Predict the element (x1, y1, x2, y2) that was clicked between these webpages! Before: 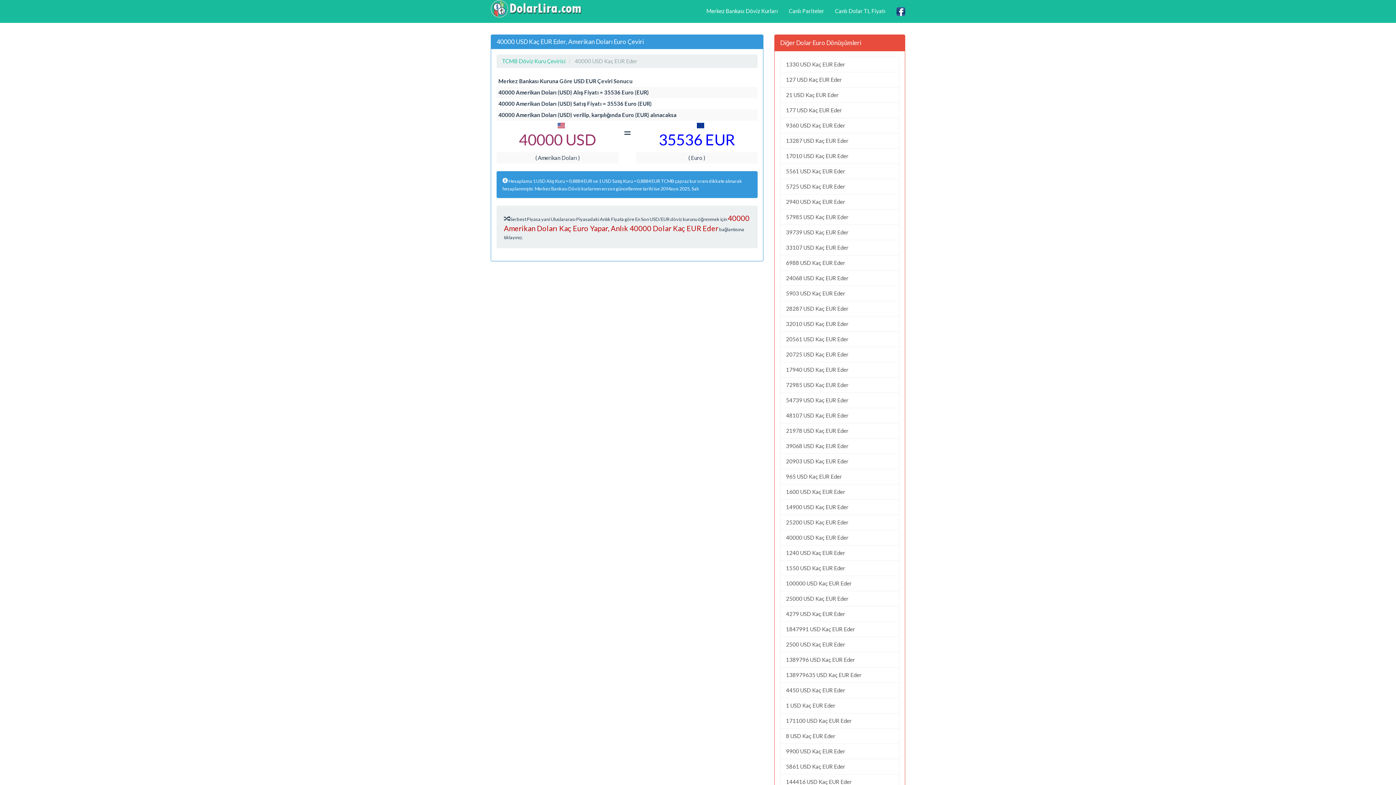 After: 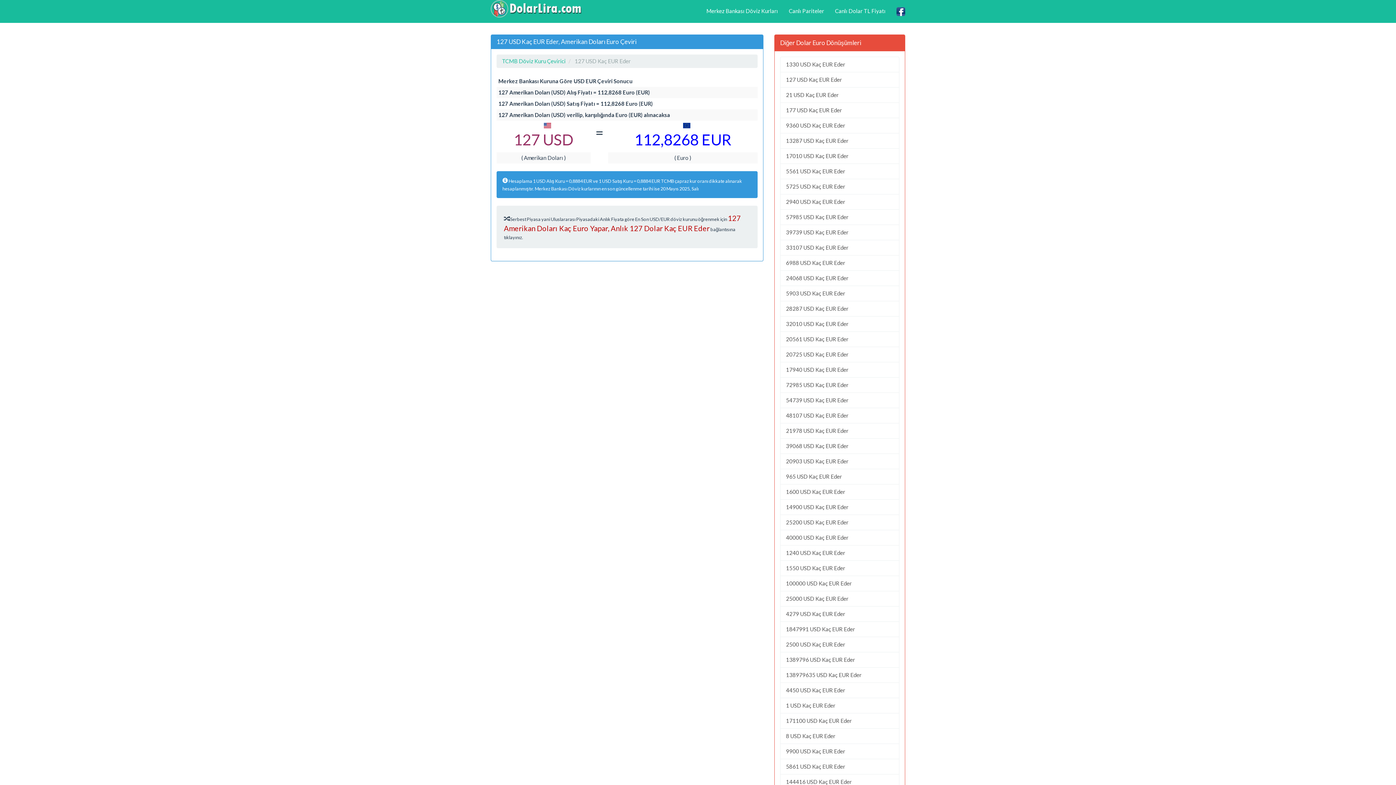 Action: label: 127 USD Kaç EUR Eder bbox: (780, 71, 899, 87)